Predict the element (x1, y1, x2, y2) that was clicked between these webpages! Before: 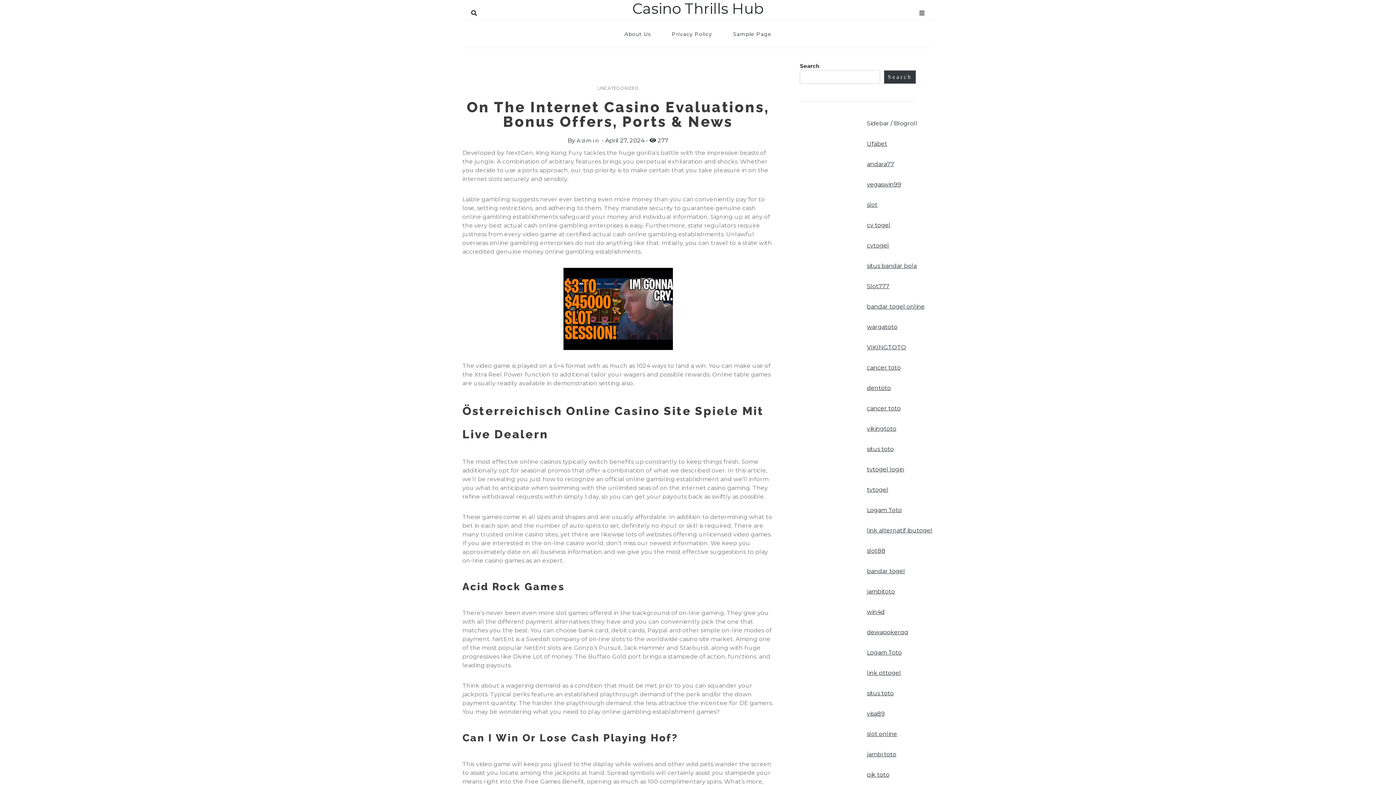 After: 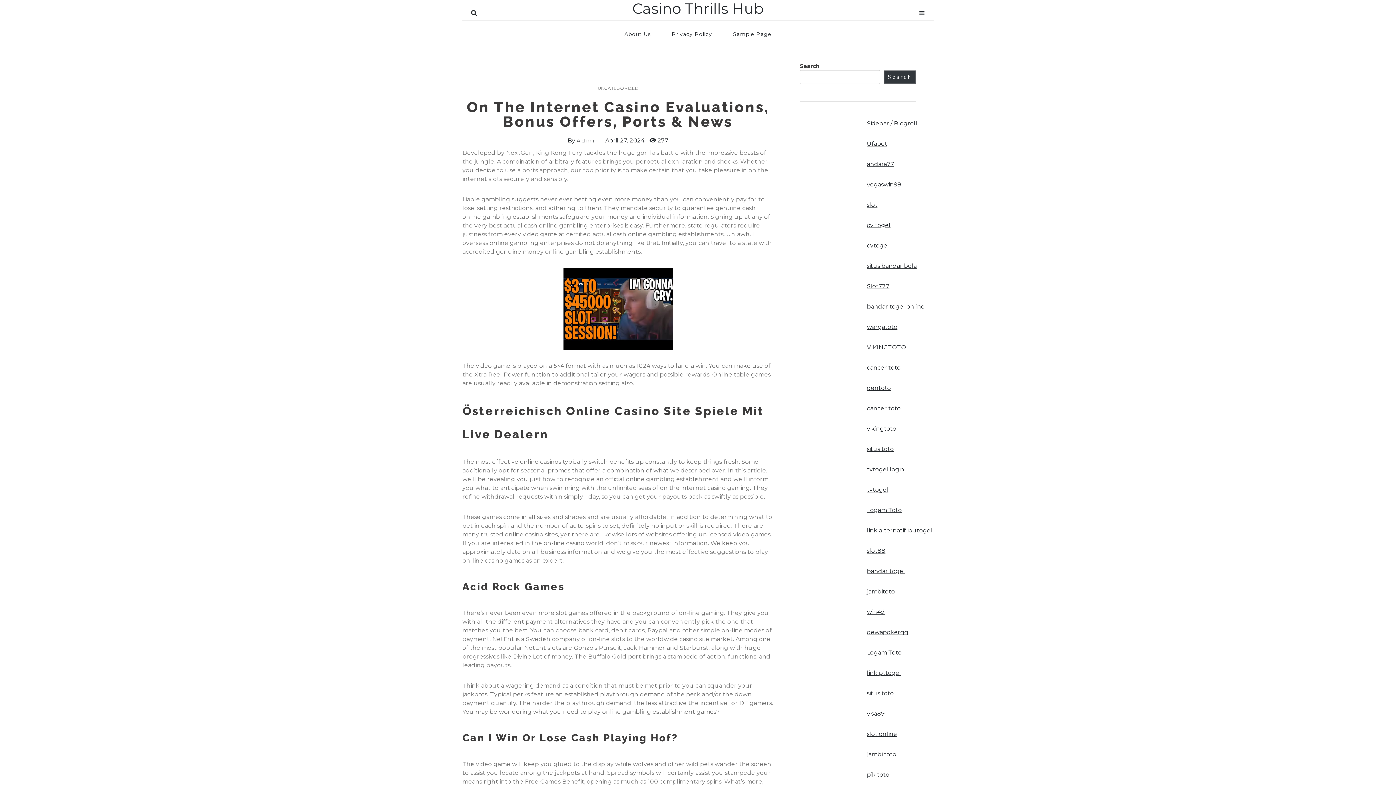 Action: label: slot88 bbox: (867, 547, 885, 554)